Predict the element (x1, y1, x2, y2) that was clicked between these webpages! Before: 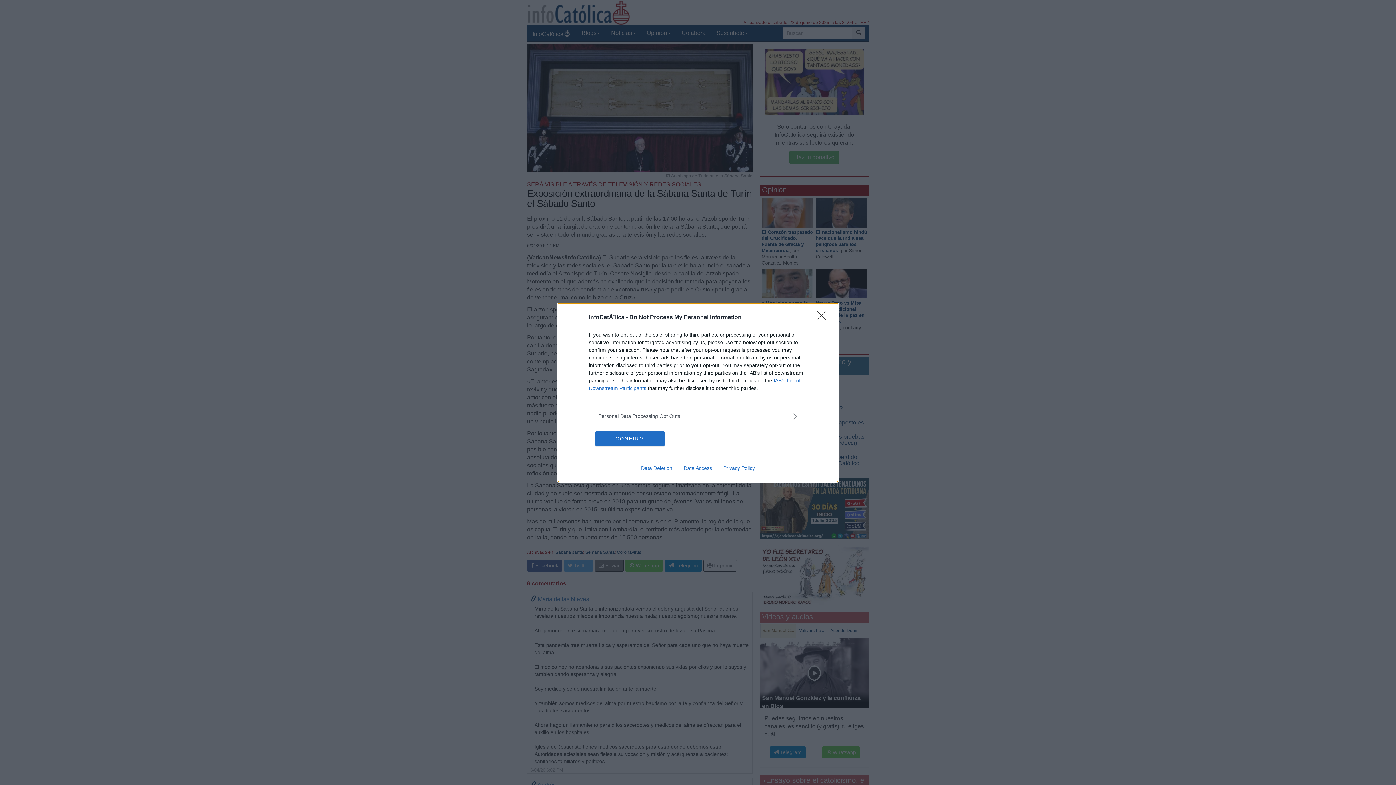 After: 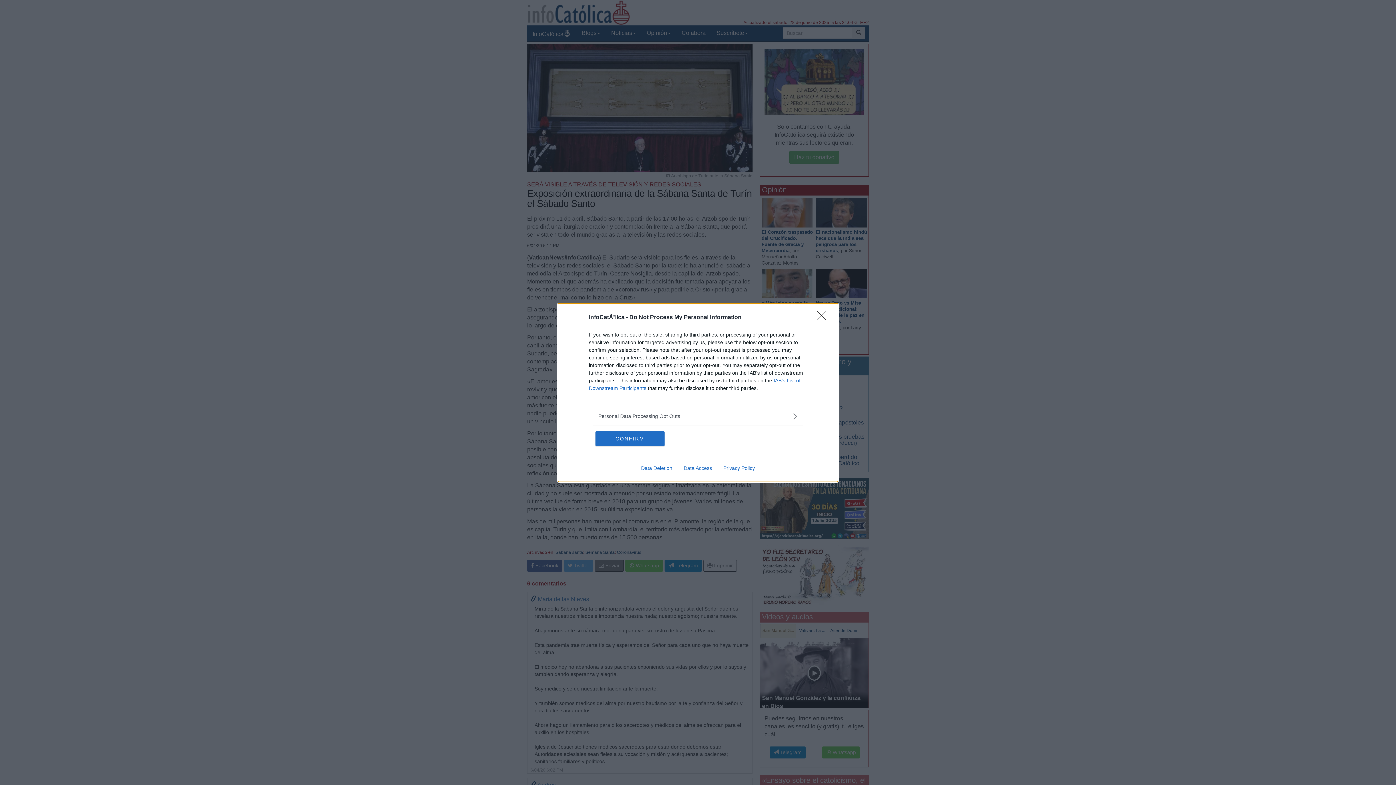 Action: bbox: (678, 465, 717, 471) label: Data Access